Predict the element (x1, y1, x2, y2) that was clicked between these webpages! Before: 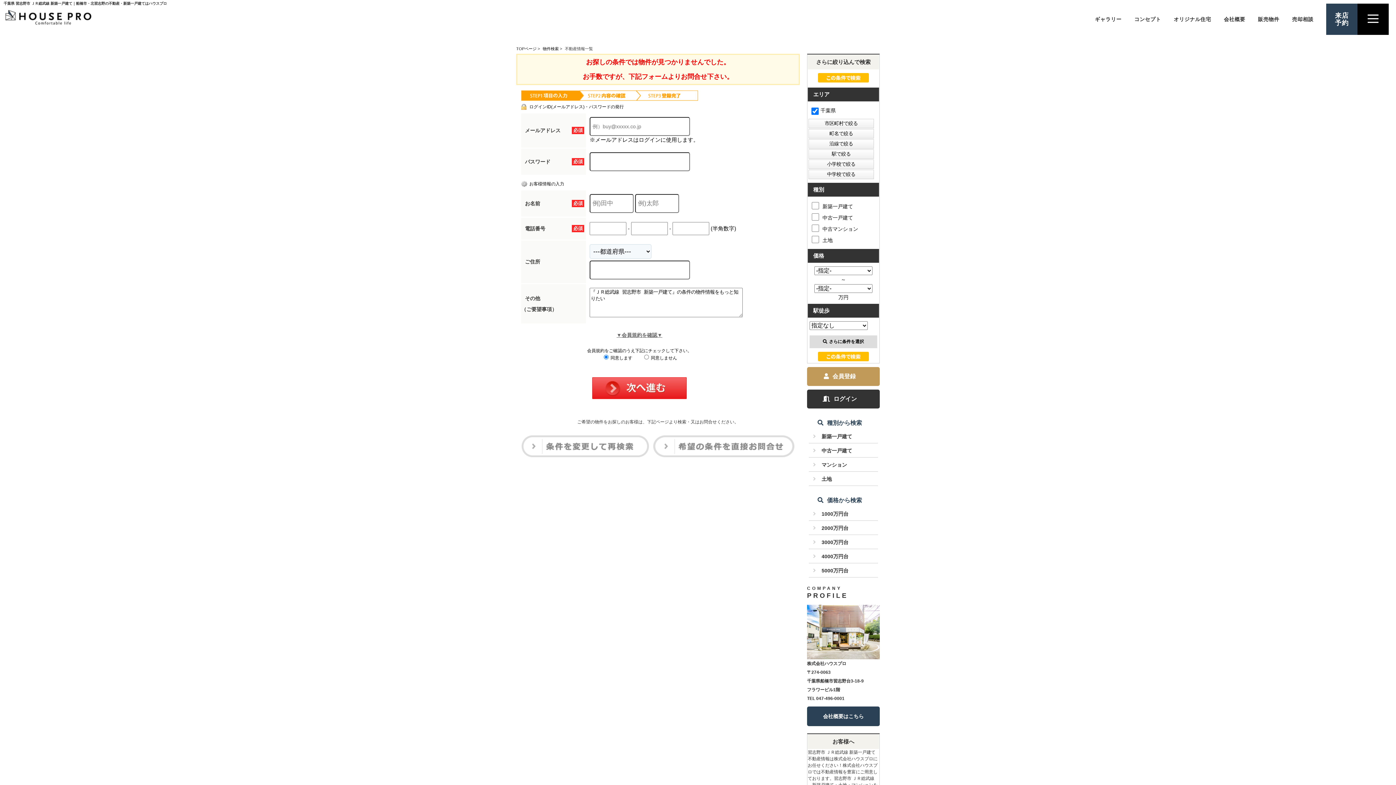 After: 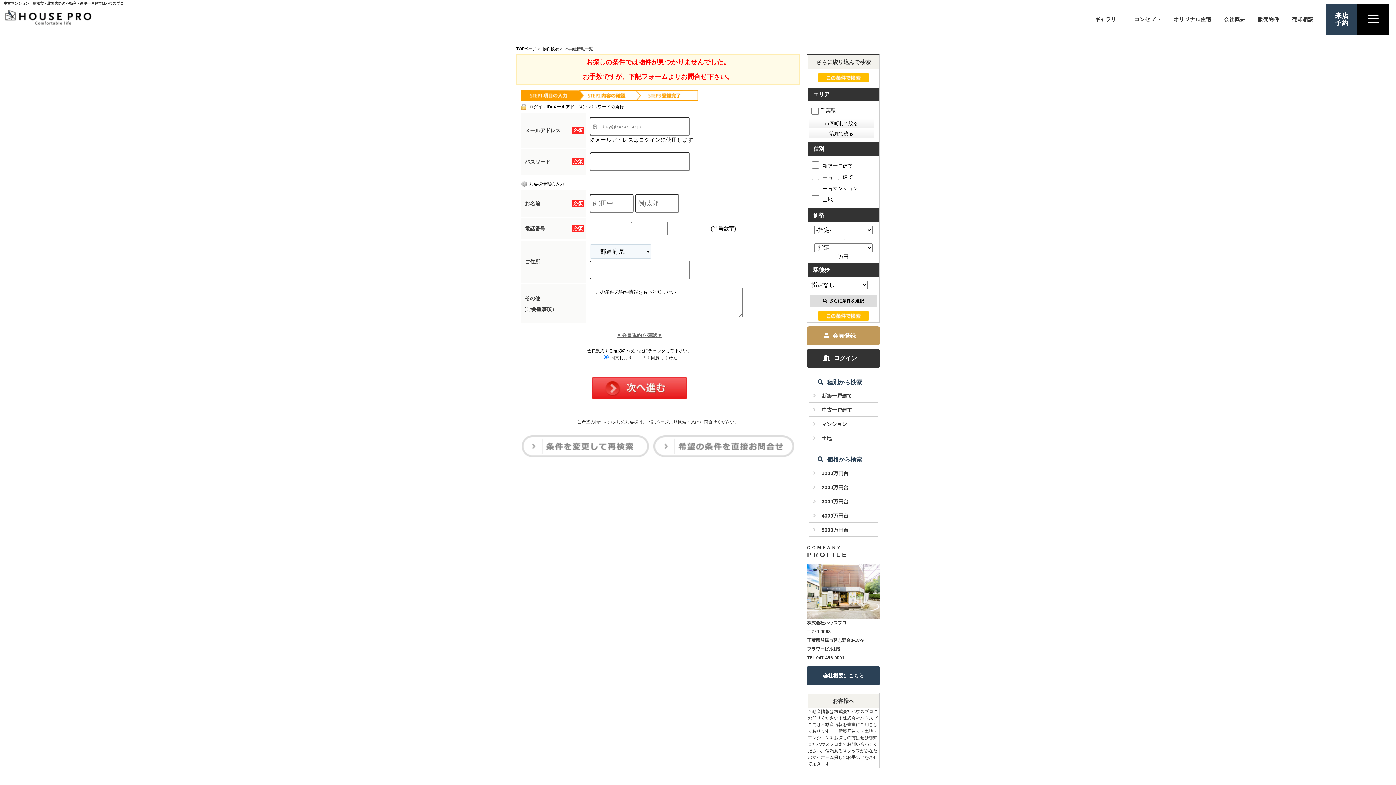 Action: bbox: (809, 458, 878, 472) label: マンション